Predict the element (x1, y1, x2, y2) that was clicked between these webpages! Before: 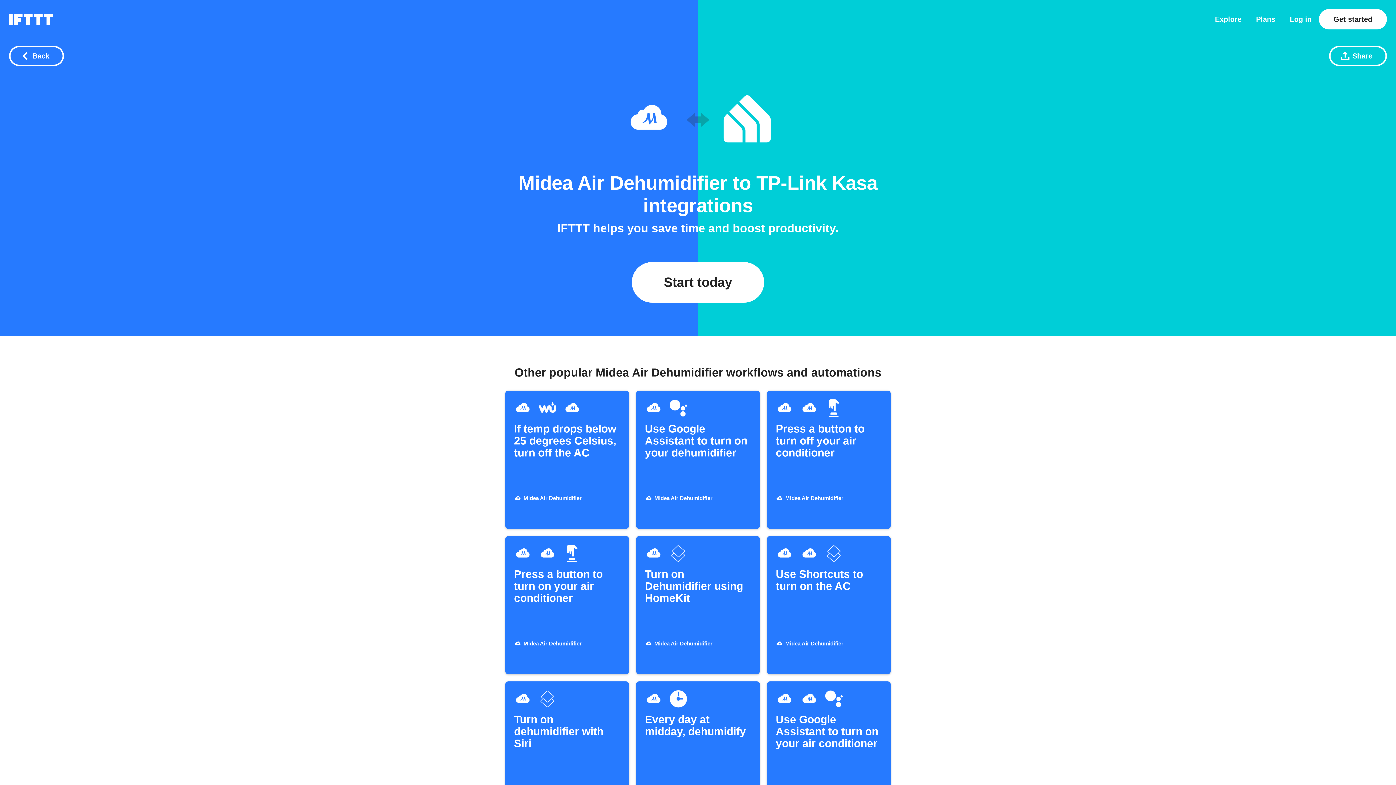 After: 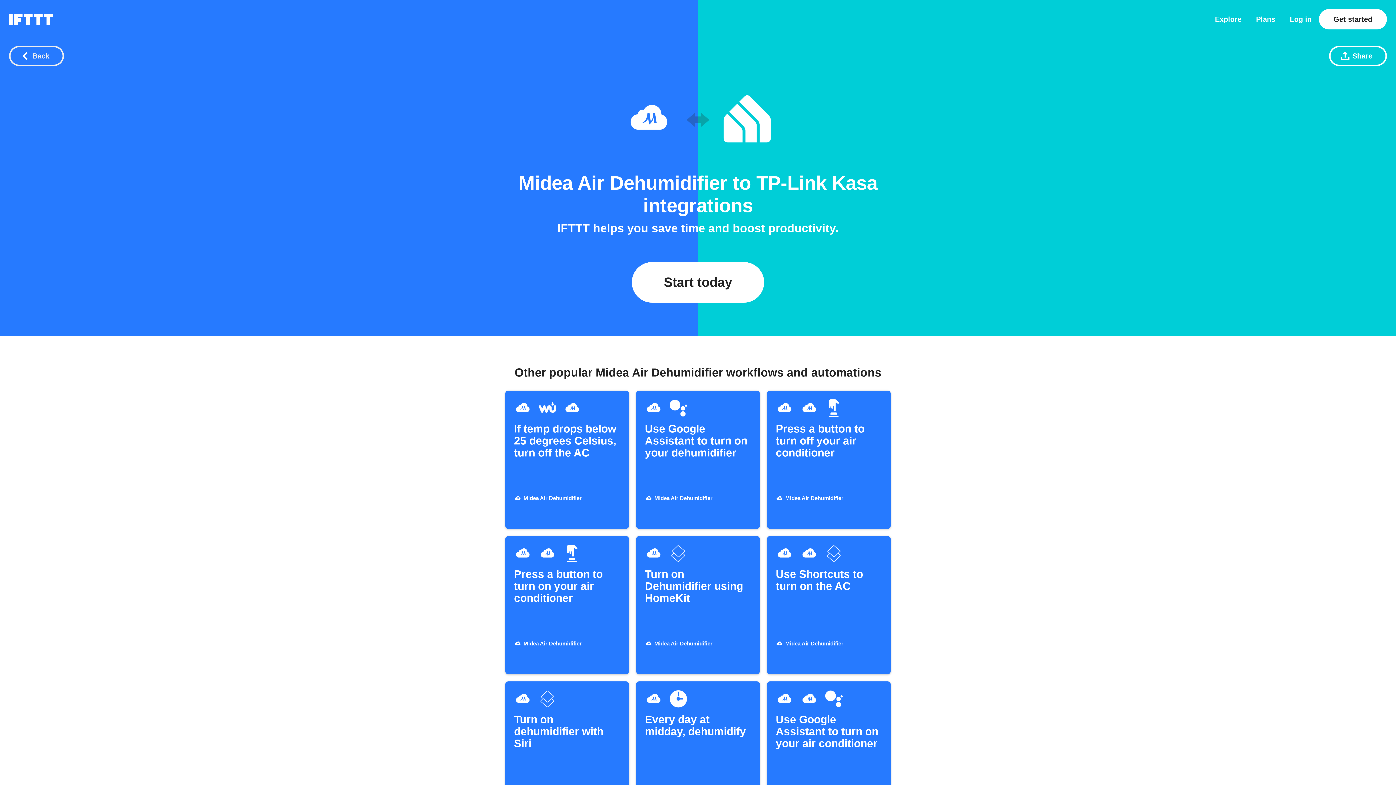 Action: label: Back button bbox: (9, 45, 64, 66)